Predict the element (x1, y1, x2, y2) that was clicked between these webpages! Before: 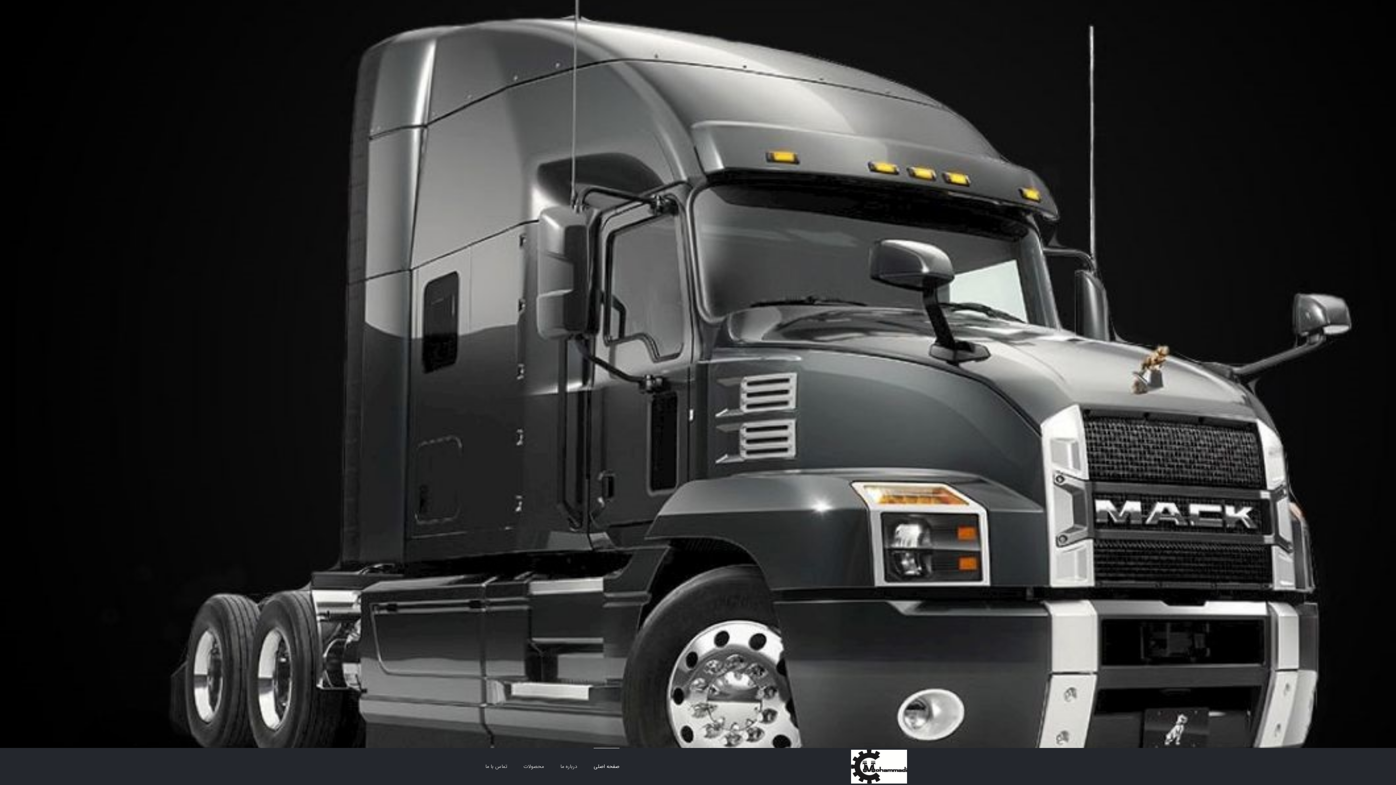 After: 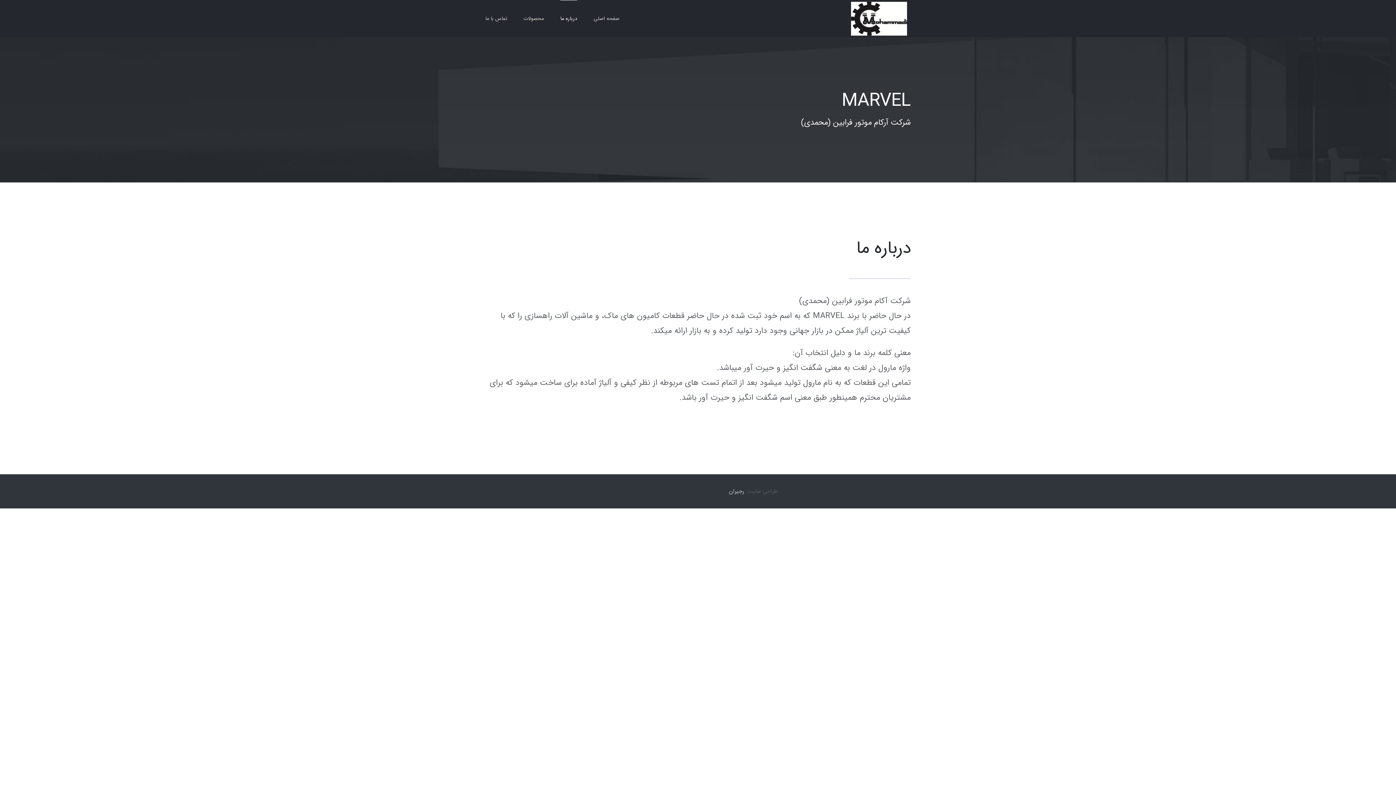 Action: bbox: (560, 748, 577, 785) label: درباره ما